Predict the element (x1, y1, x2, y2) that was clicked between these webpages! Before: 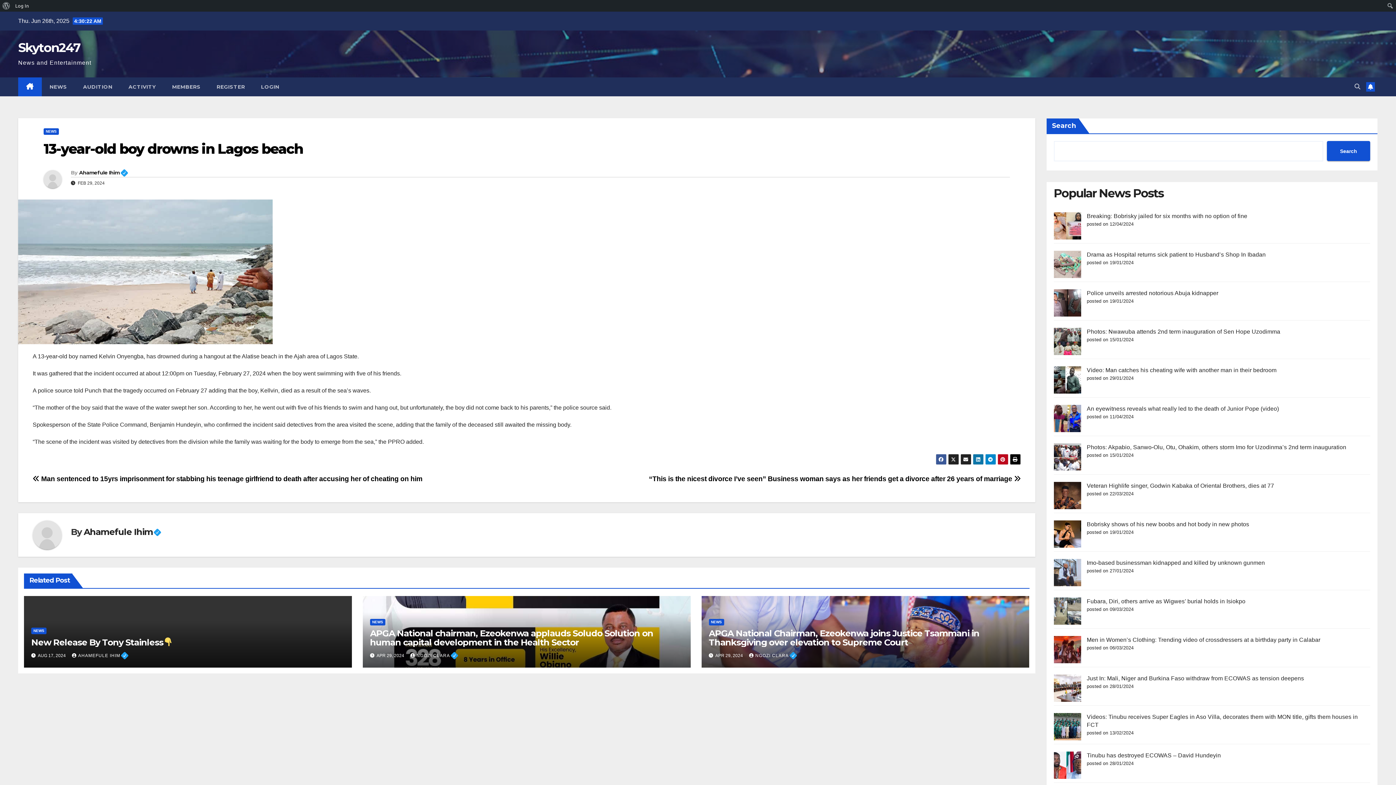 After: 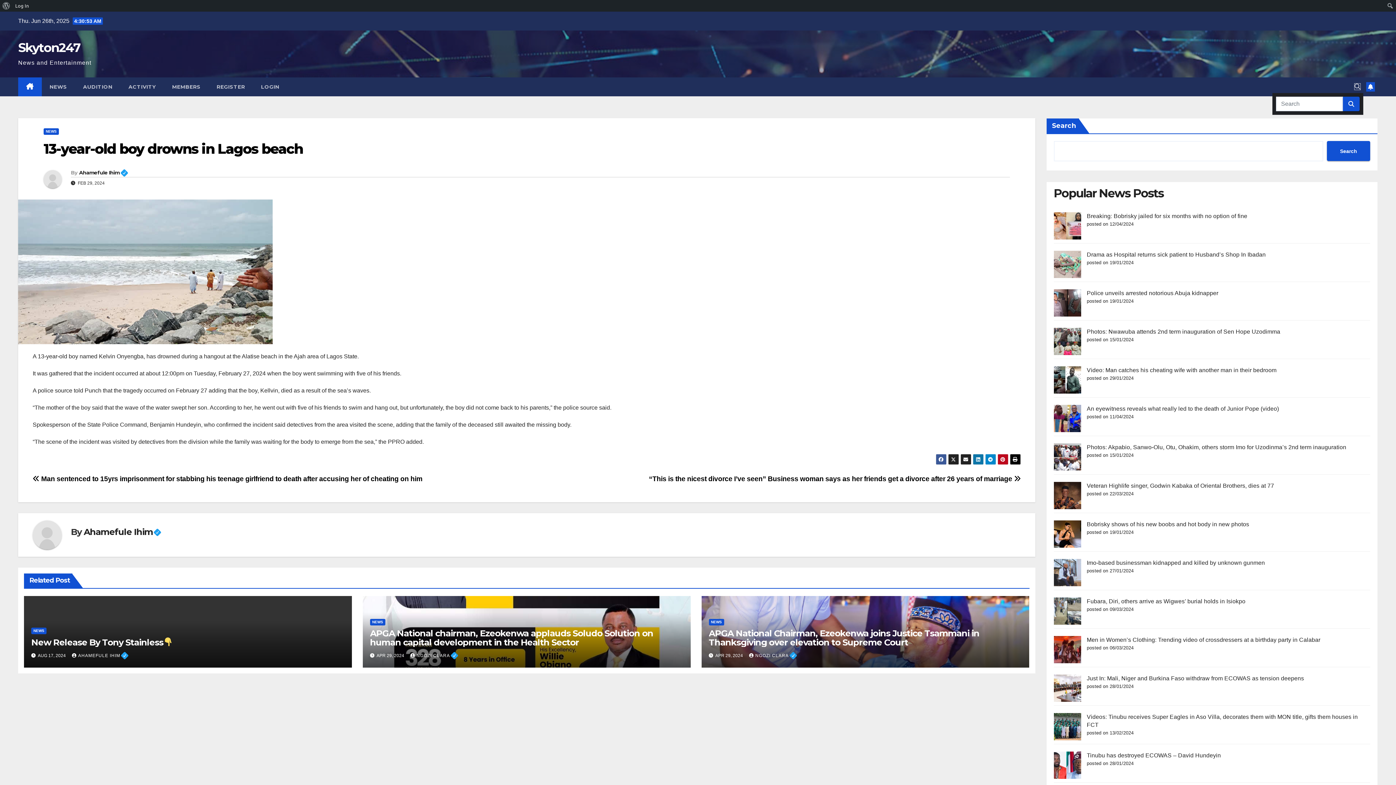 Action: bbox: (1354, 83, 1360, 89)